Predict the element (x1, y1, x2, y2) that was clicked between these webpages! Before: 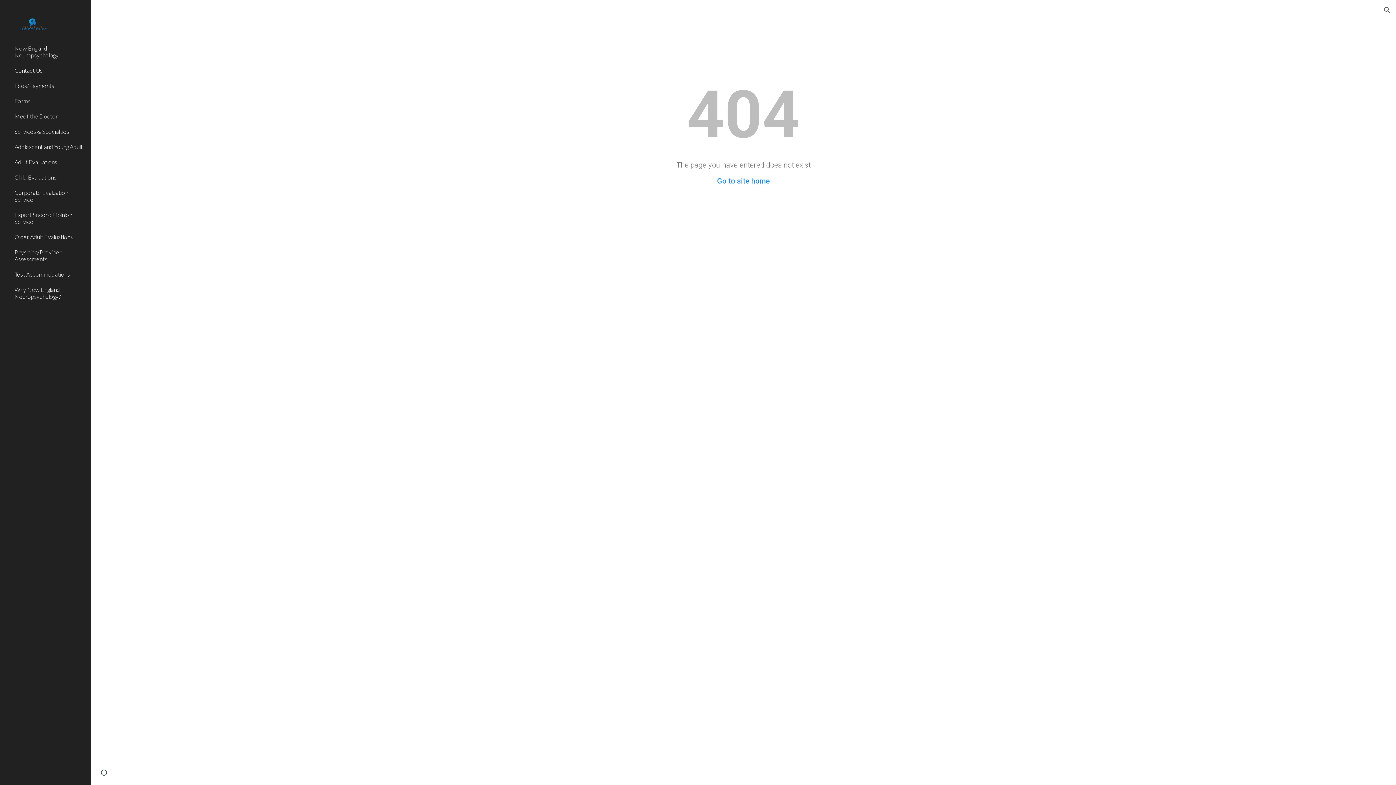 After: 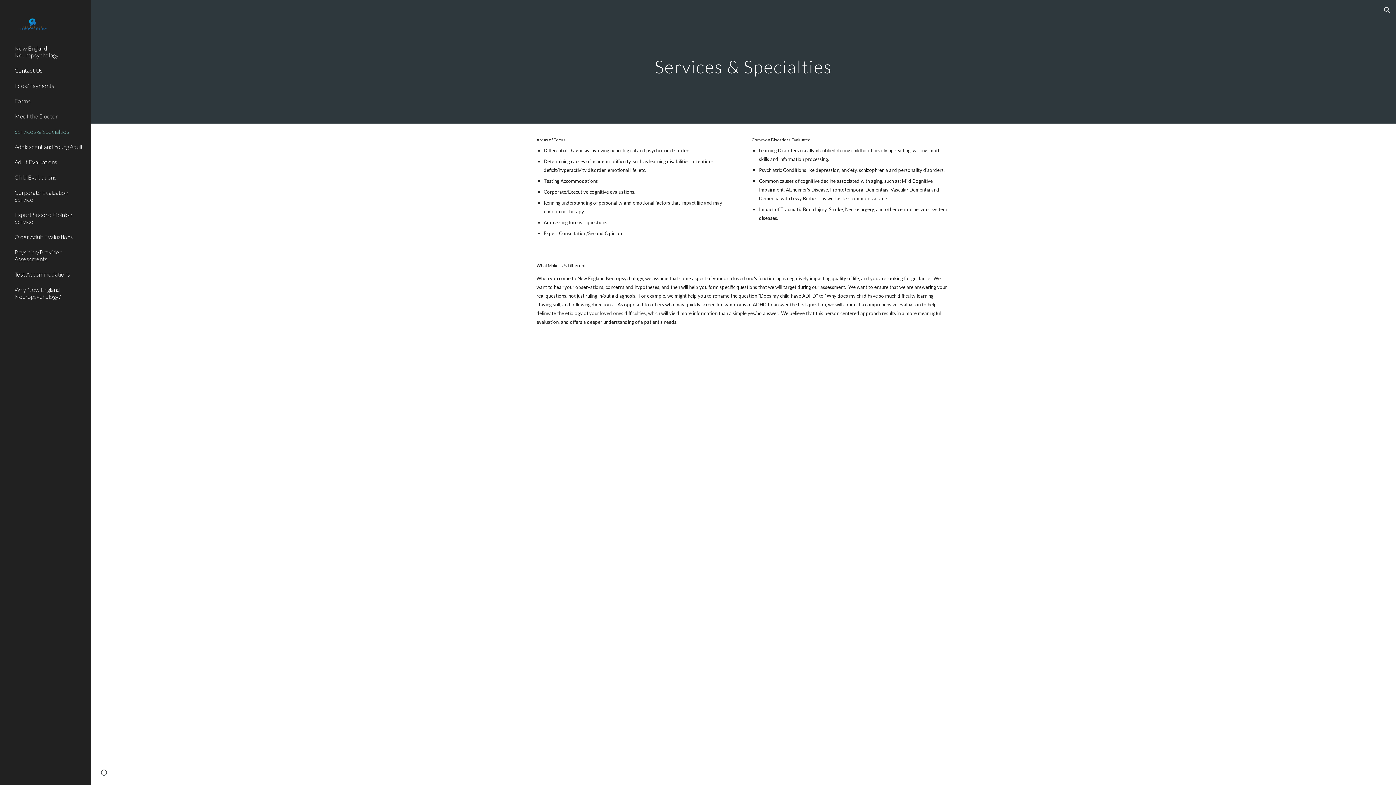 Action: bbox: (13, 123, 86, 139) label: Services & Specialties